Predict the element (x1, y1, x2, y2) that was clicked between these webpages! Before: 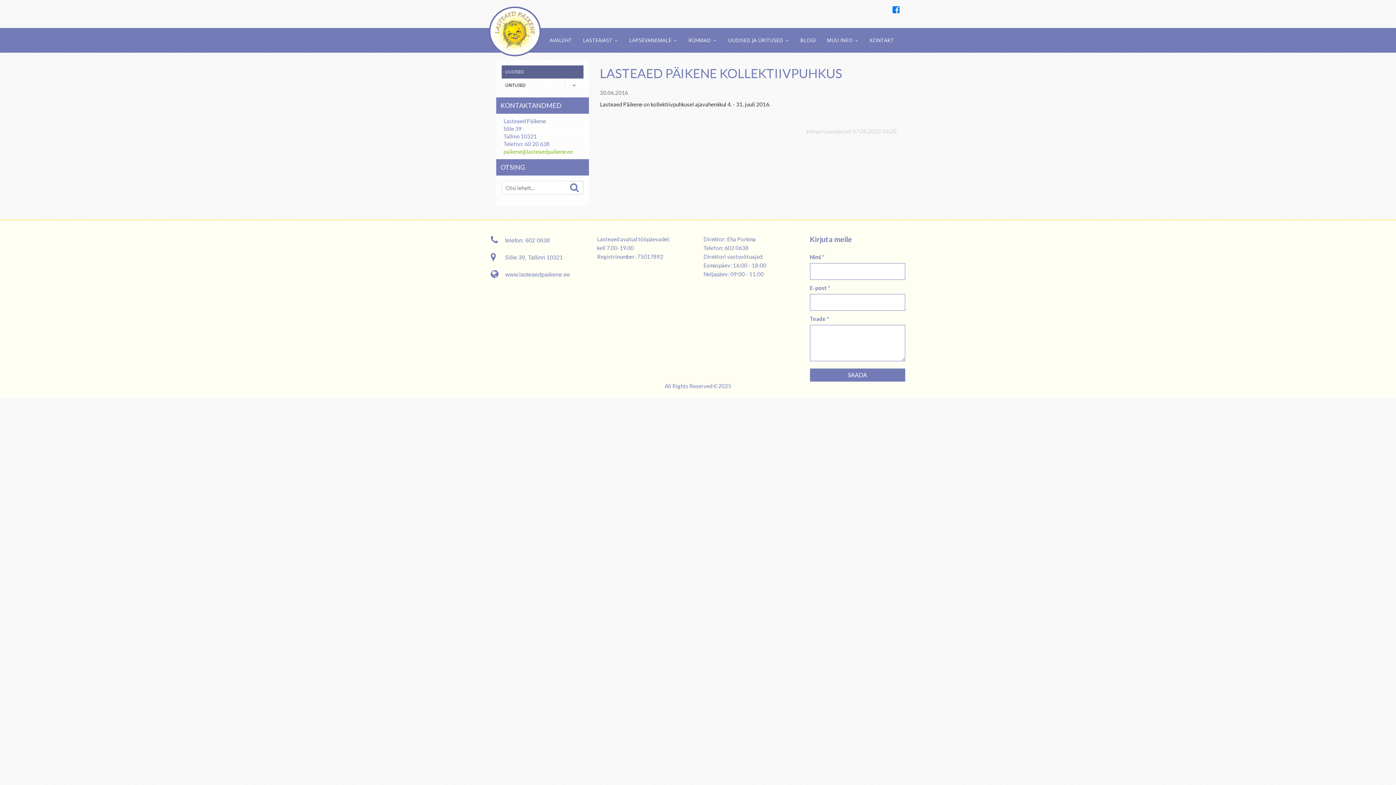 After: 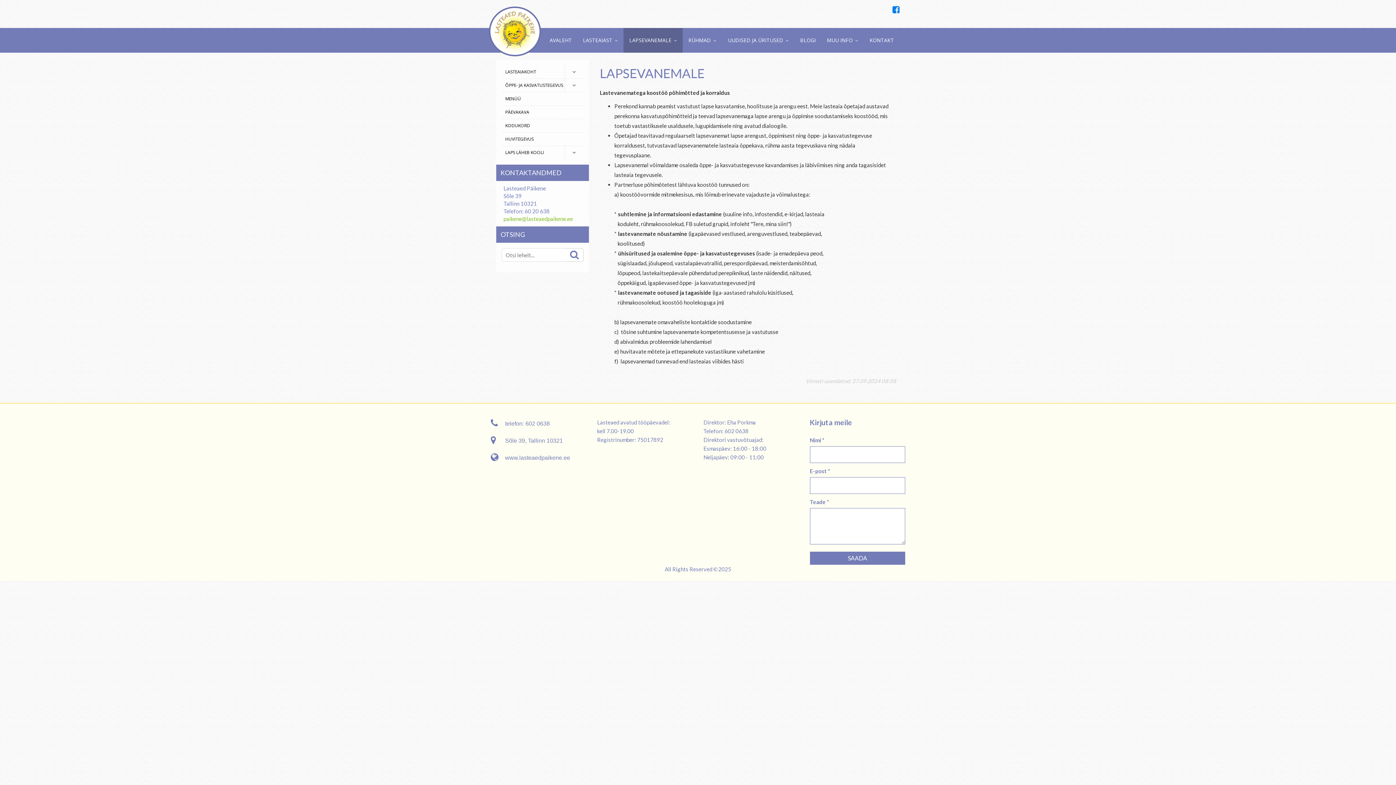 Action: bbox: (623, 28, 682, 52) label: LAPSEVANEMALE